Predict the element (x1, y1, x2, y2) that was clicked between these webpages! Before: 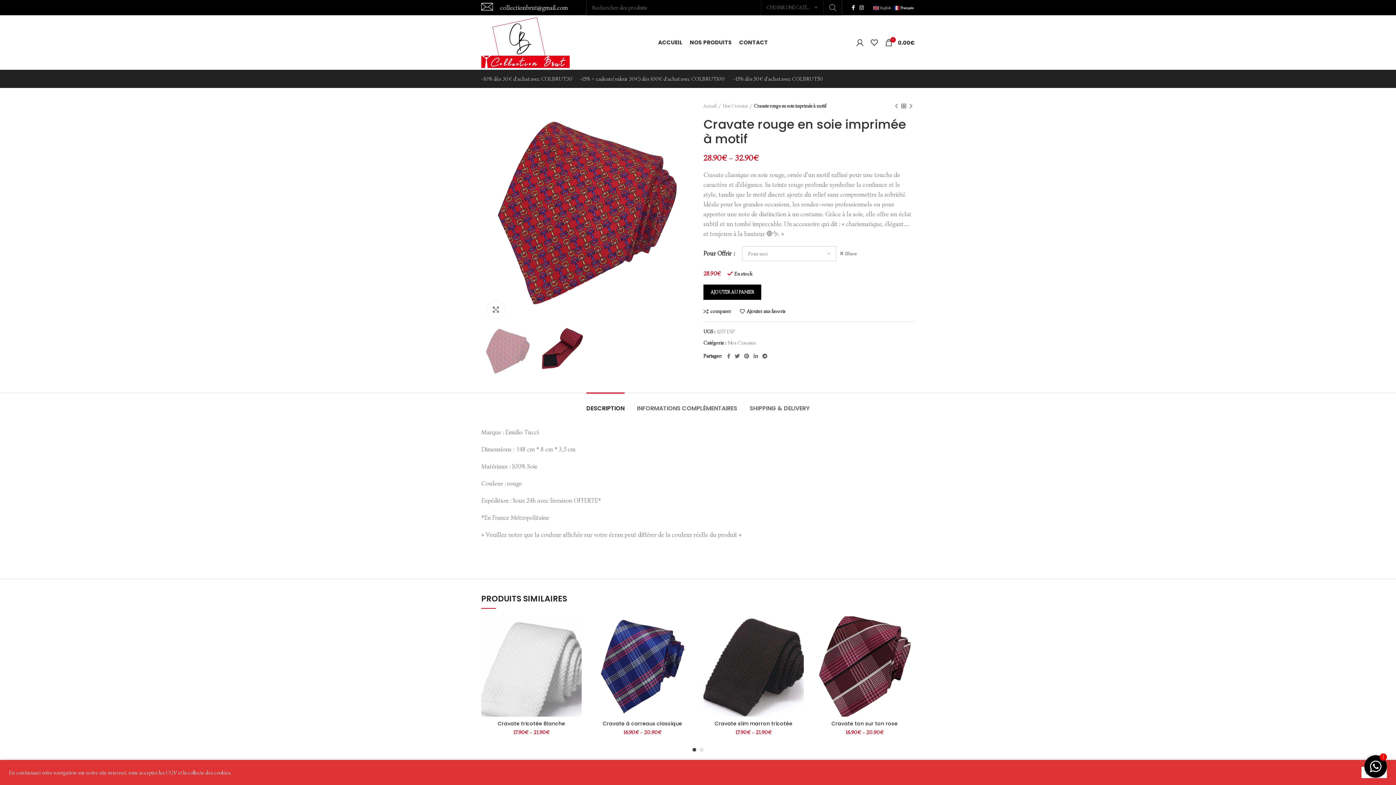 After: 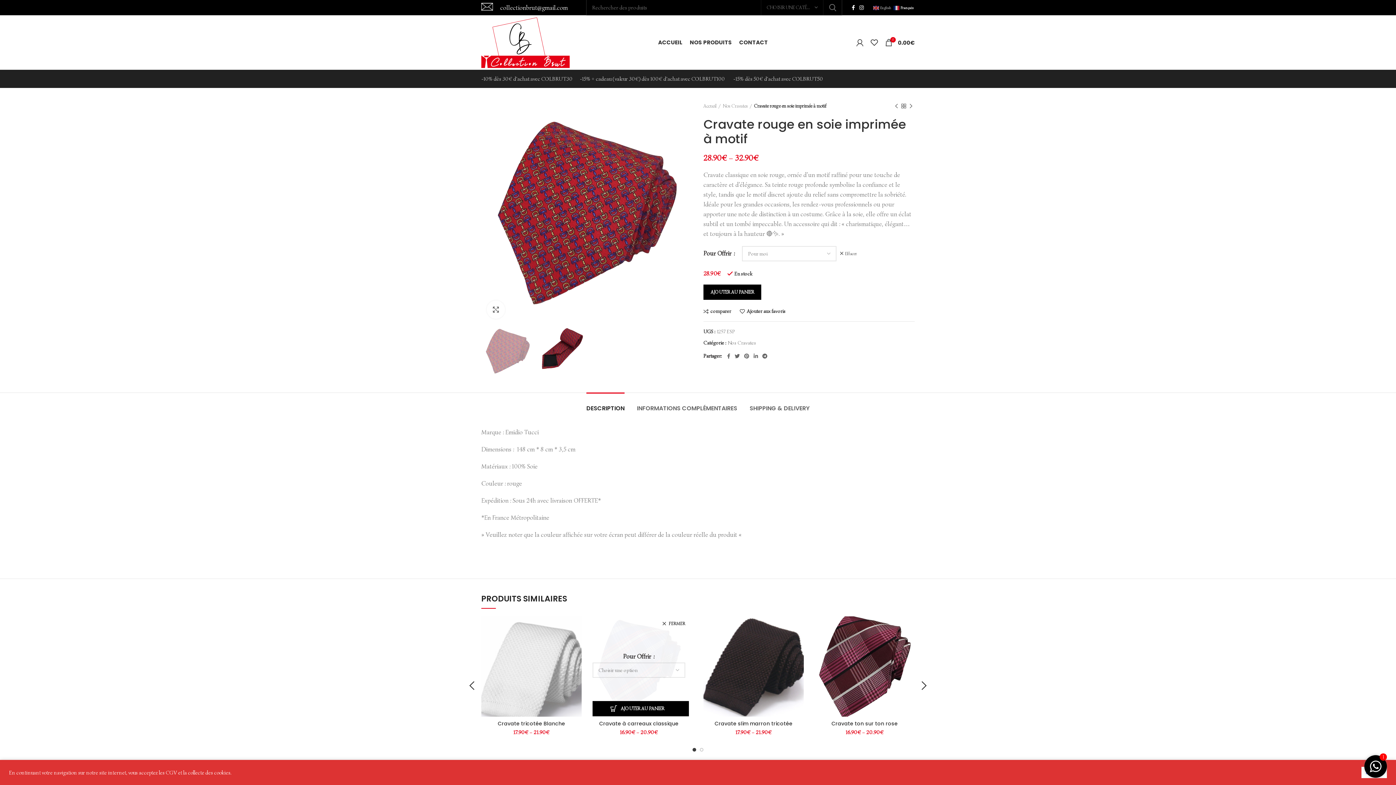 Action: bbox: (678, 636, 696, 653) label: Sélectionner les options pour “Cravate à carreaux classique”